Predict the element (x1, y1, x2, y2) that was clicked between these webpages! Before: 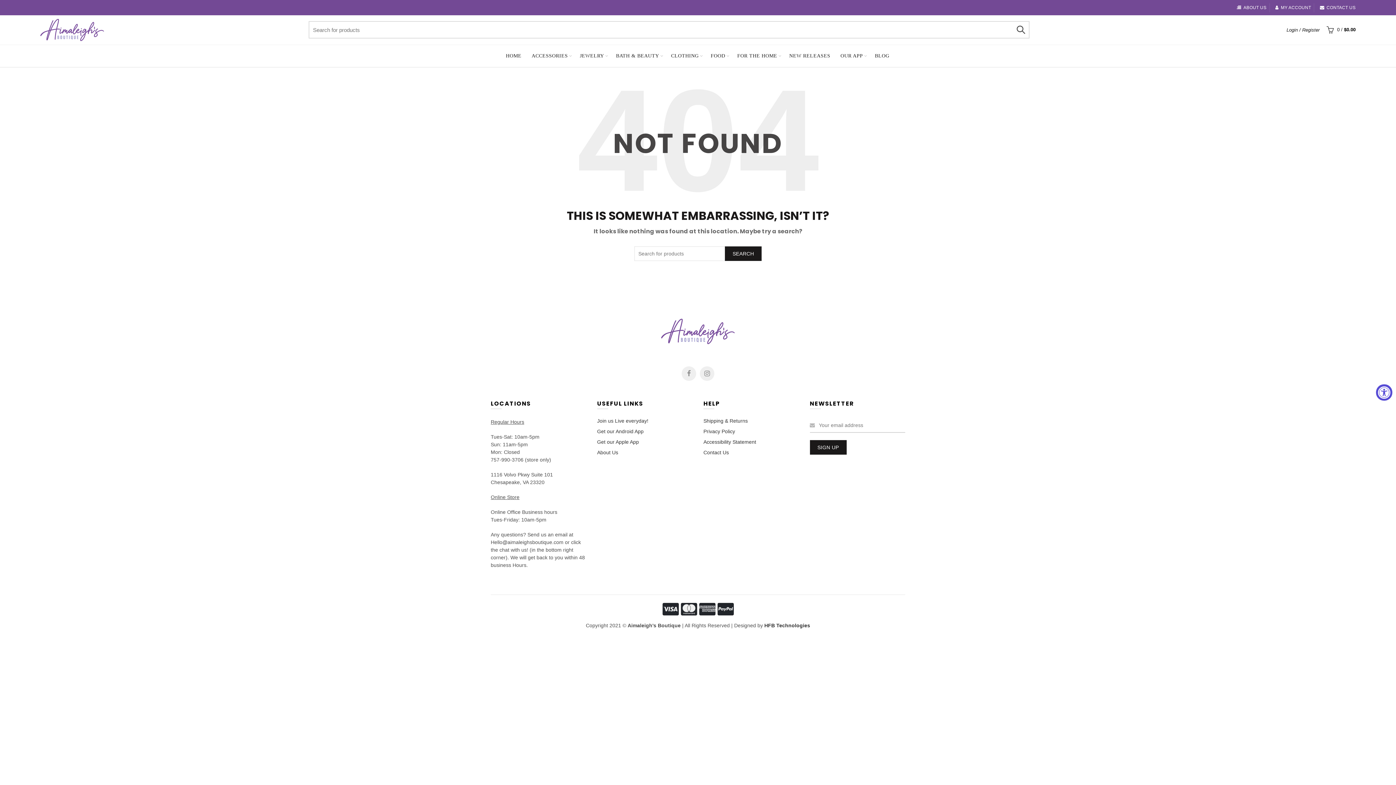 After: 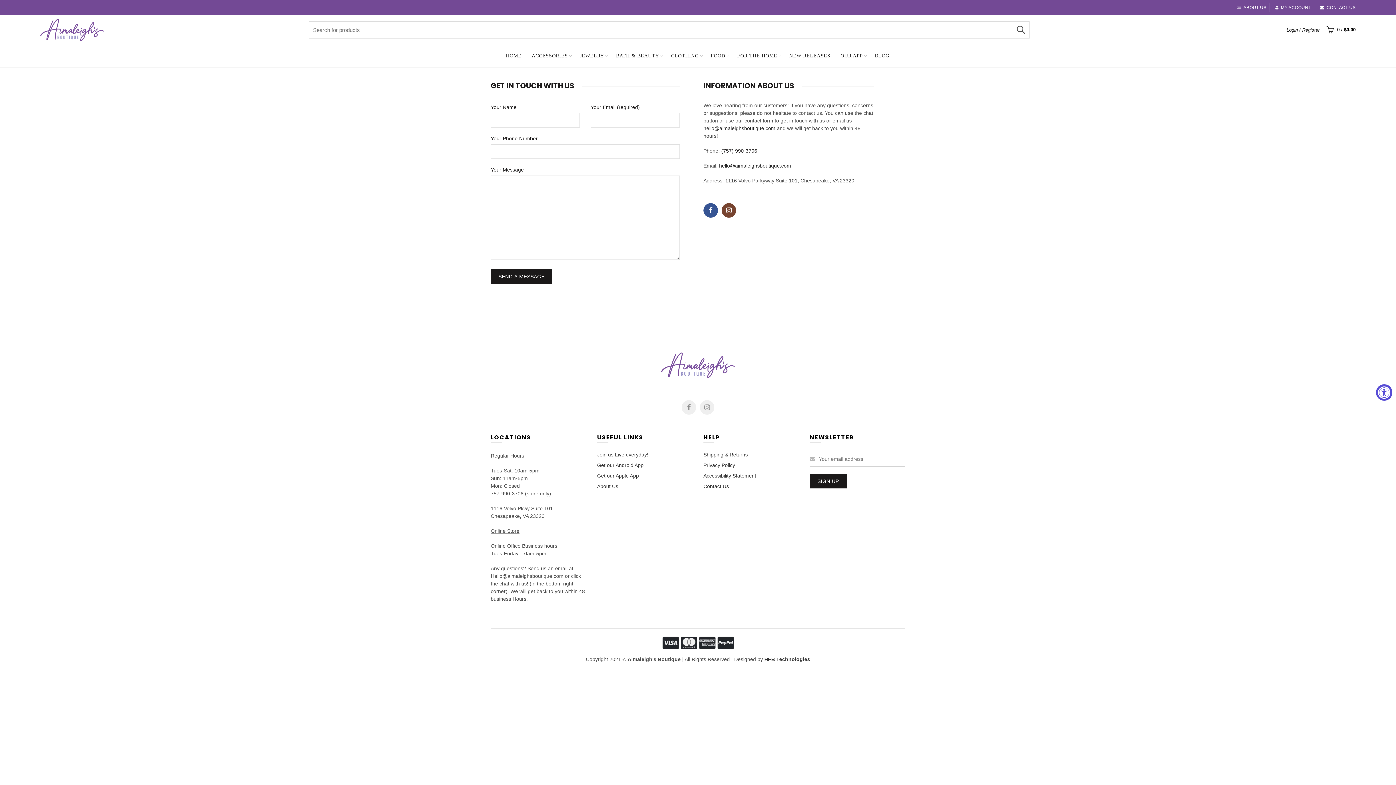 Action: label: CONTACT US bbox: (1319, 4, 1356, 10)